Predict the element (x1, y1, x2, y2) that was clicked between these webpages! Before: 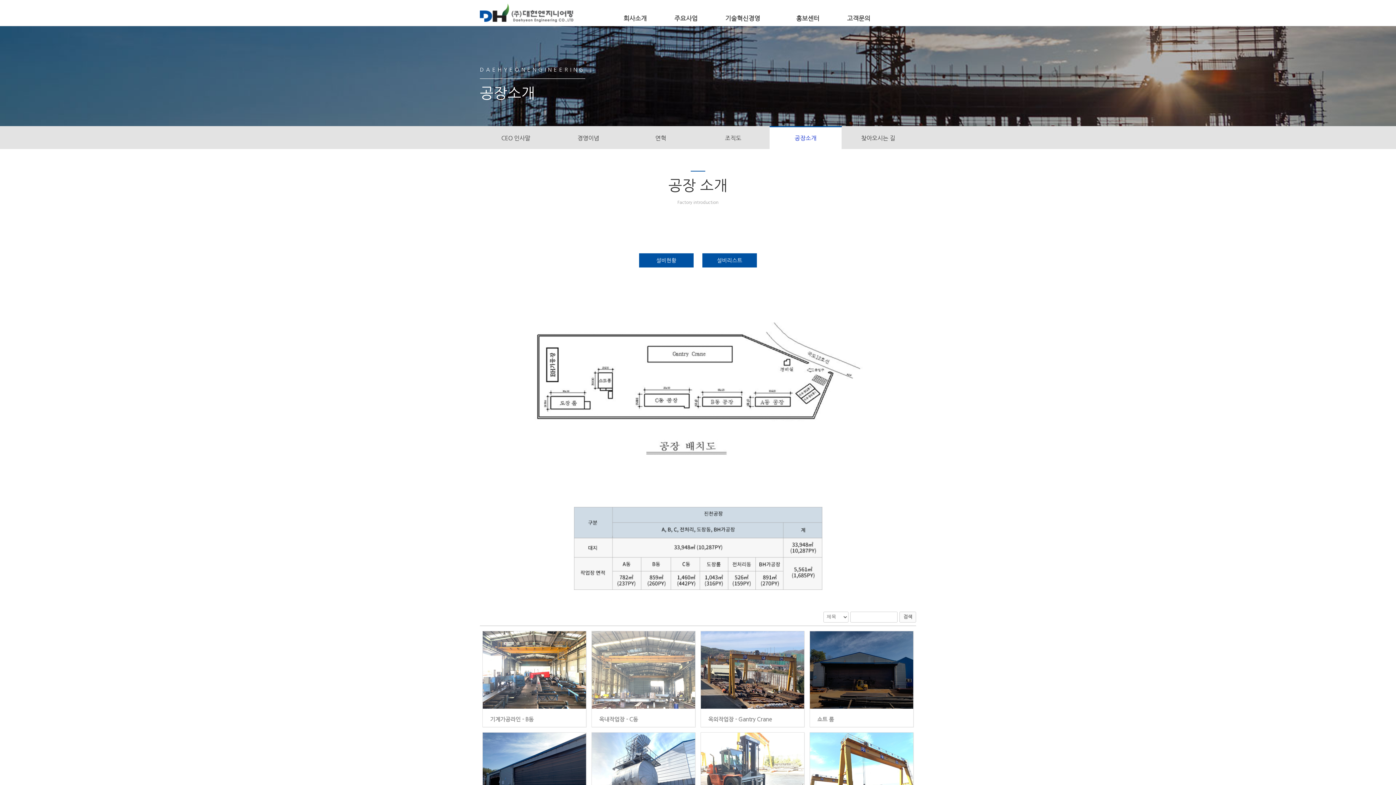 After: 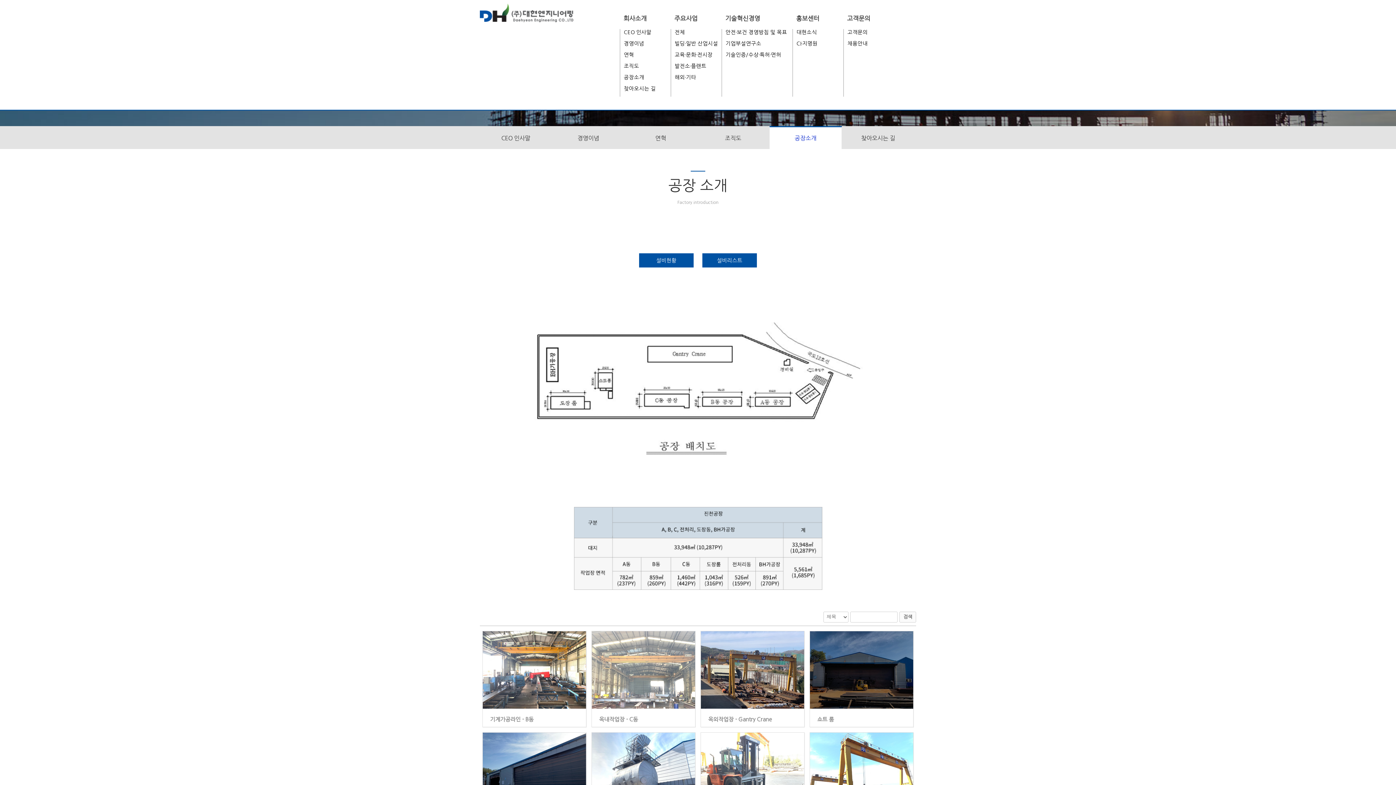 Action: label: 주요사업 bbox: (670, 14, 721, 22)